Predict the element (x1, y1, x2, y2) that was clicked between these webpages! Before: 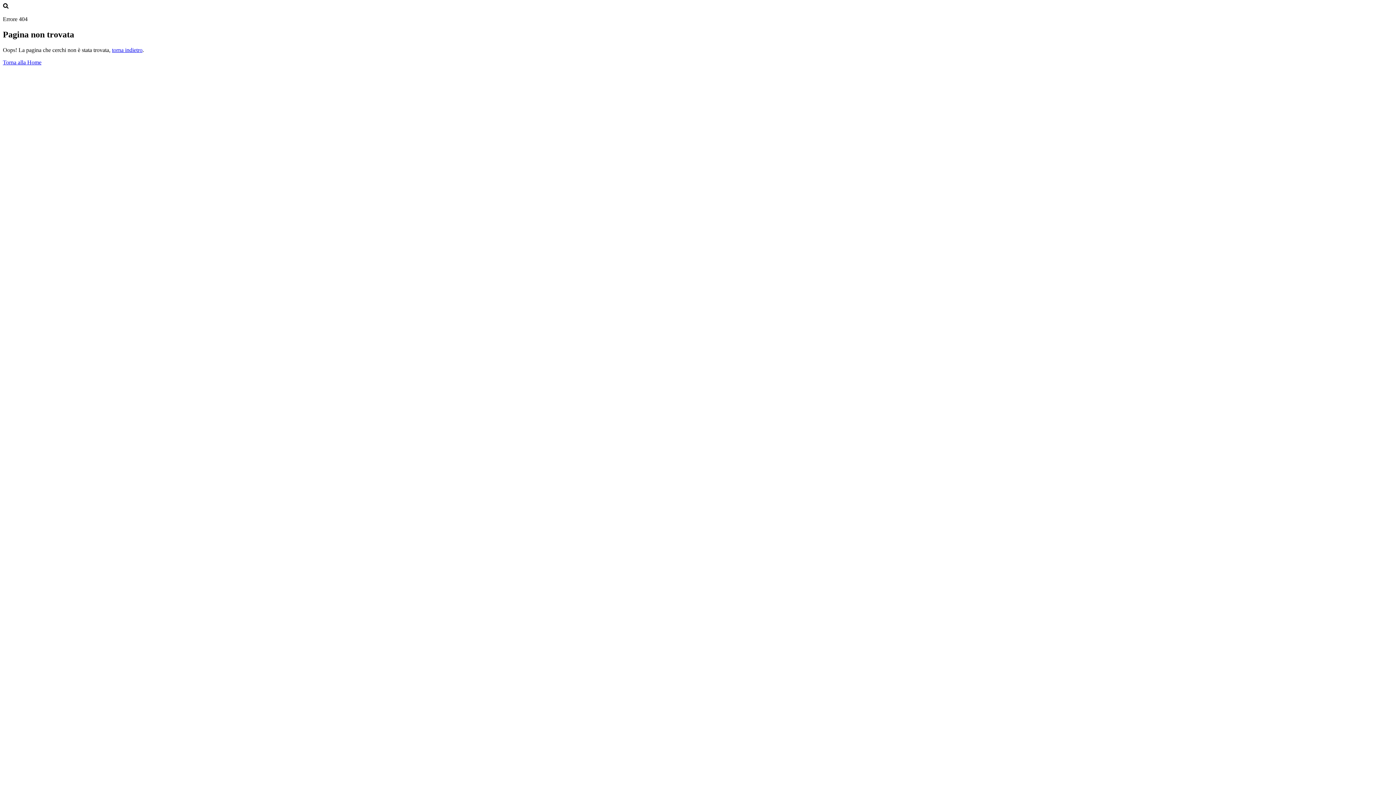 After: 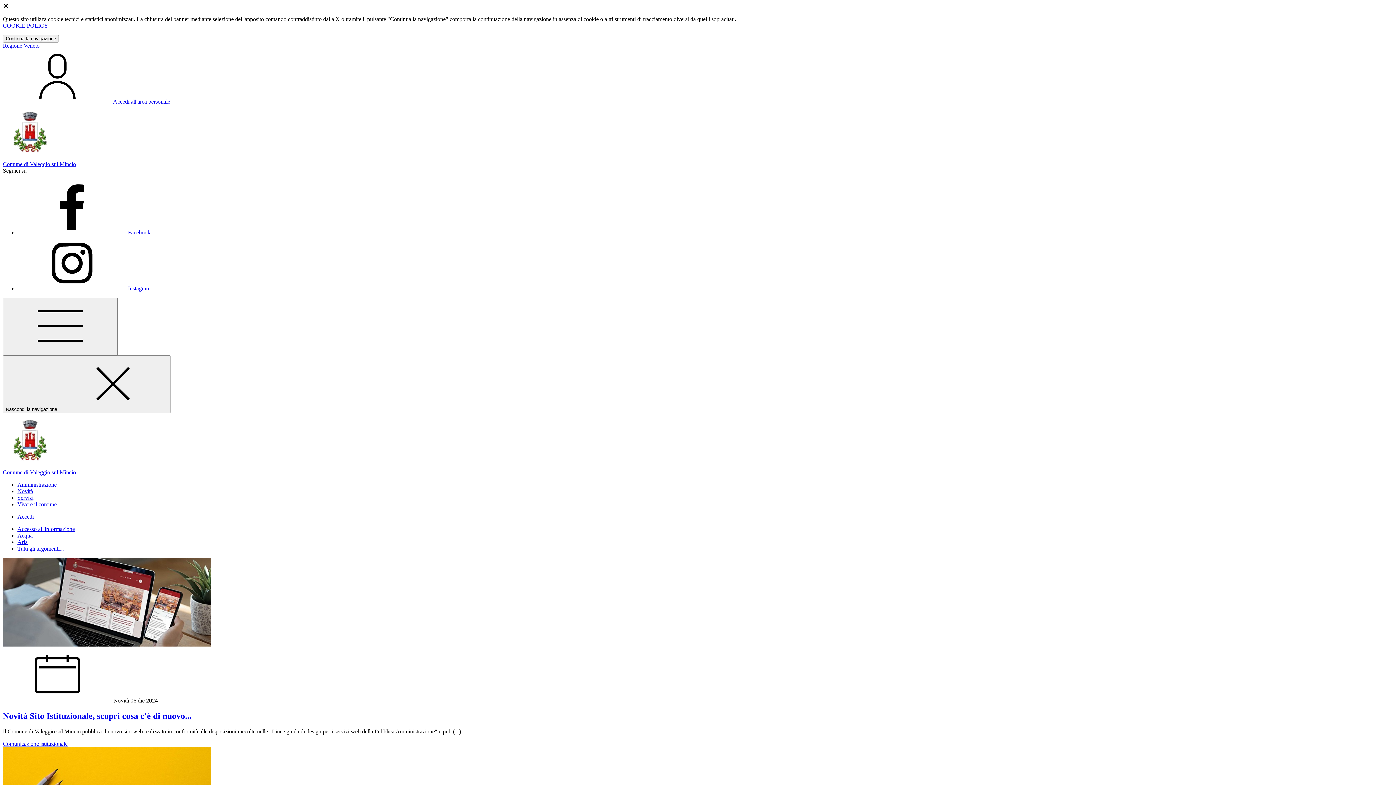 Action: bbox: (2, 59, 41, 65) label: Torna alla Home